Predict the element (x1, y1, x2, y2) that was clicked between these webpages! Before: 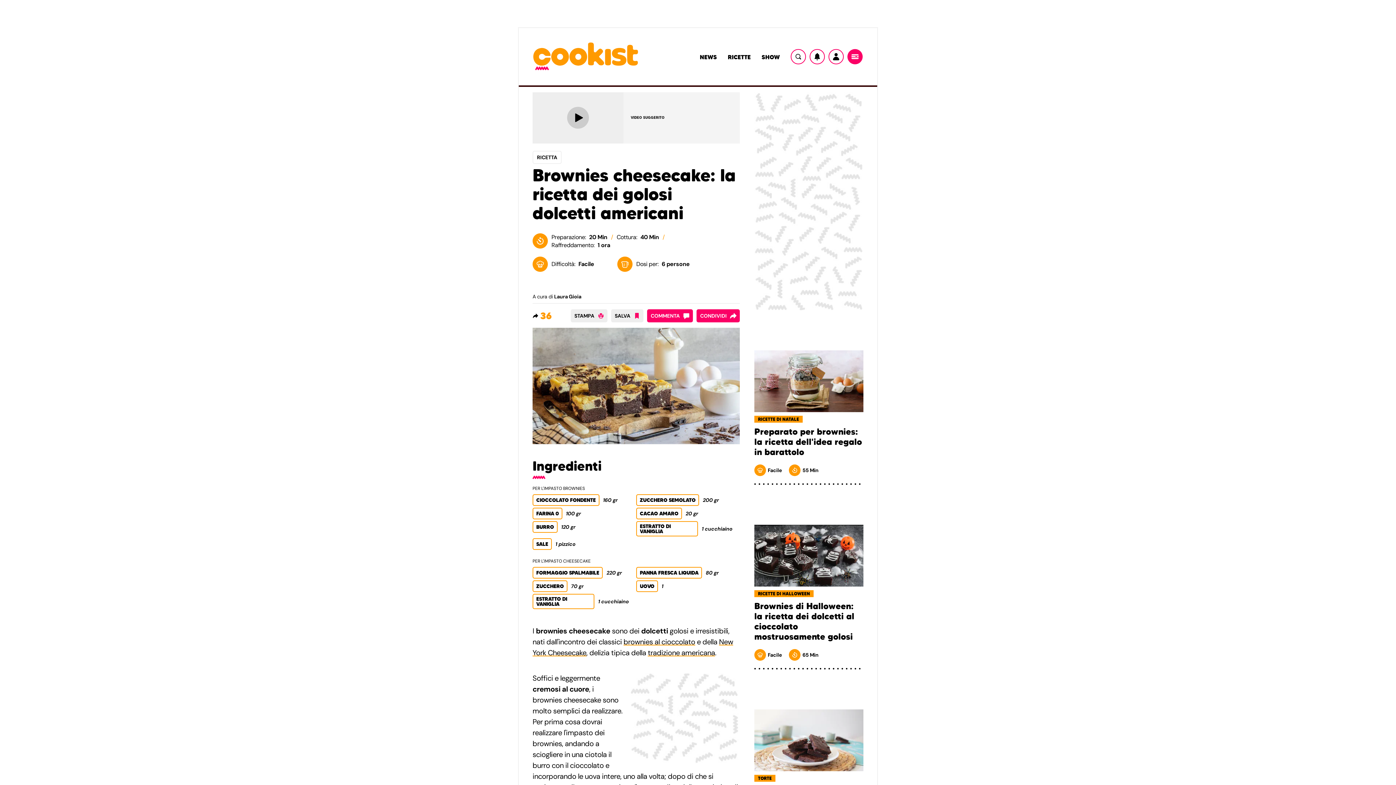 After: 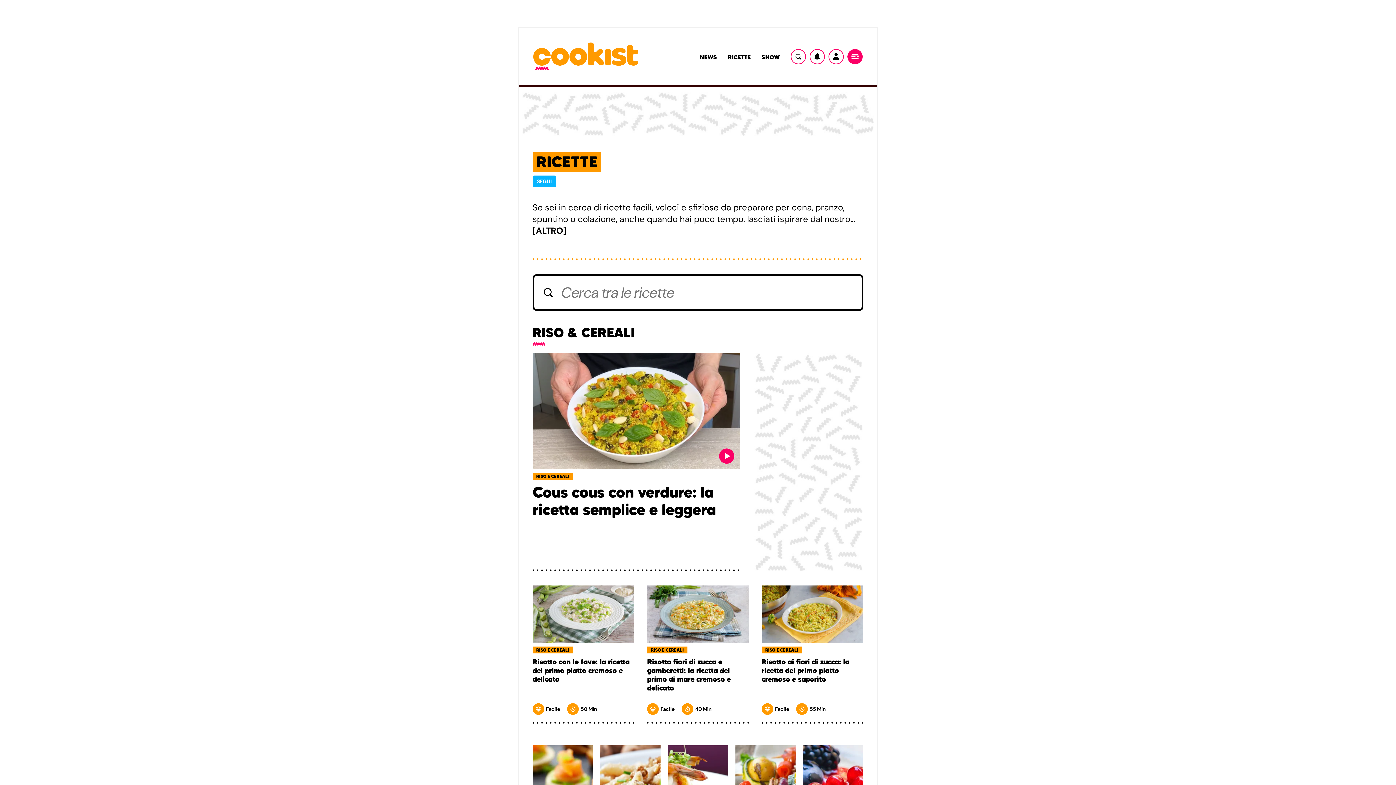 Action: bbox: (728, 53, 750, 61) label: Ricette